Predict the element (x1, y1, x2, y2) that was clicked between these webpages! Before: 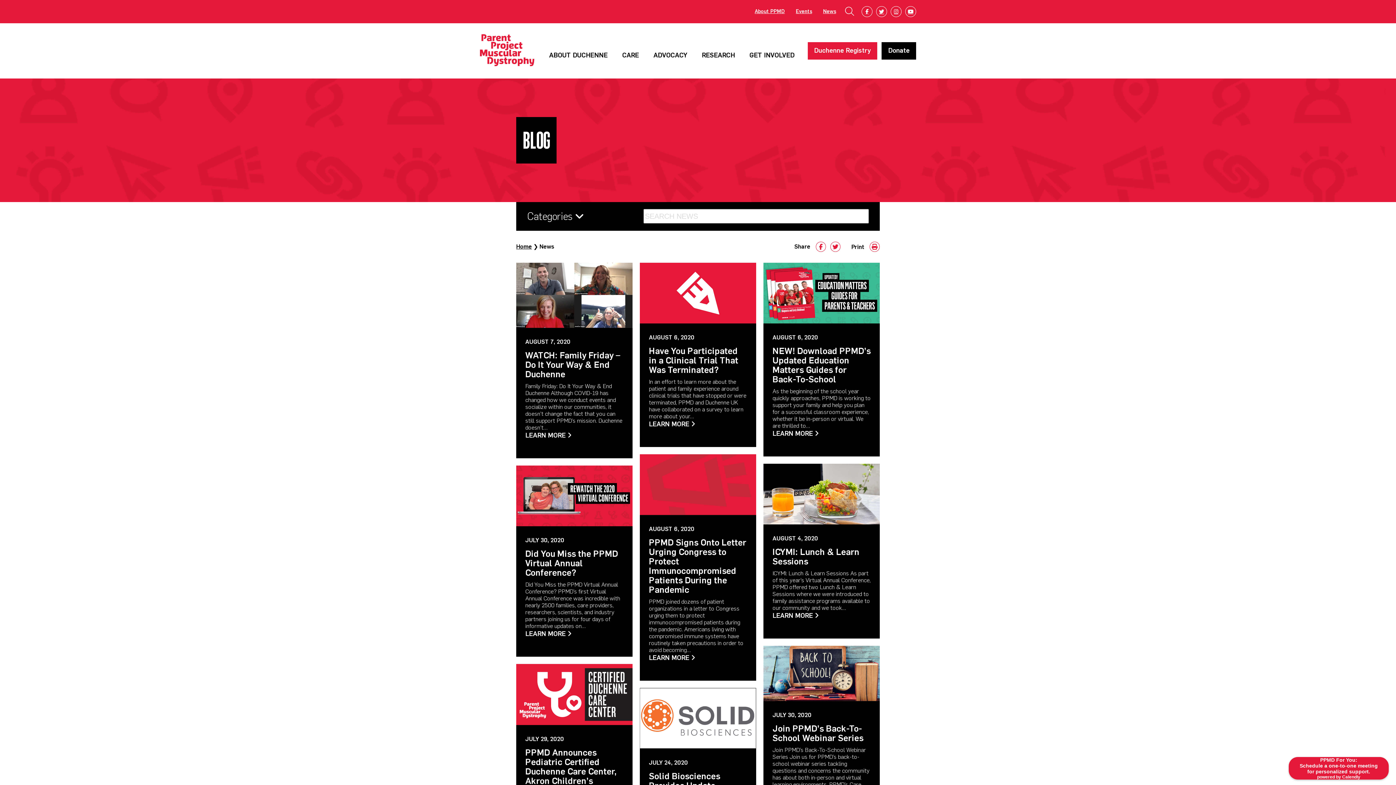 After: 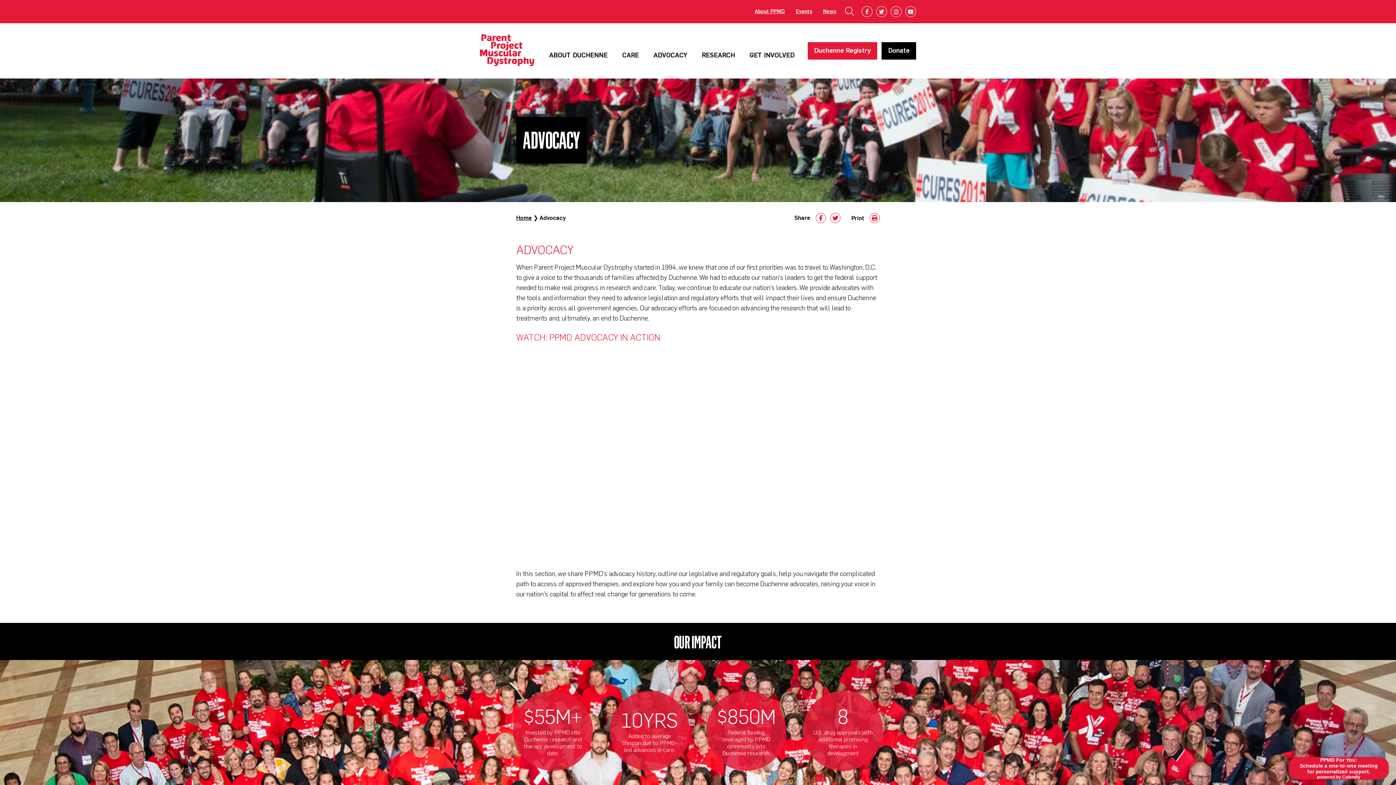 Action: label: ADVOCACY bbox: (646, 45, 694, 59)